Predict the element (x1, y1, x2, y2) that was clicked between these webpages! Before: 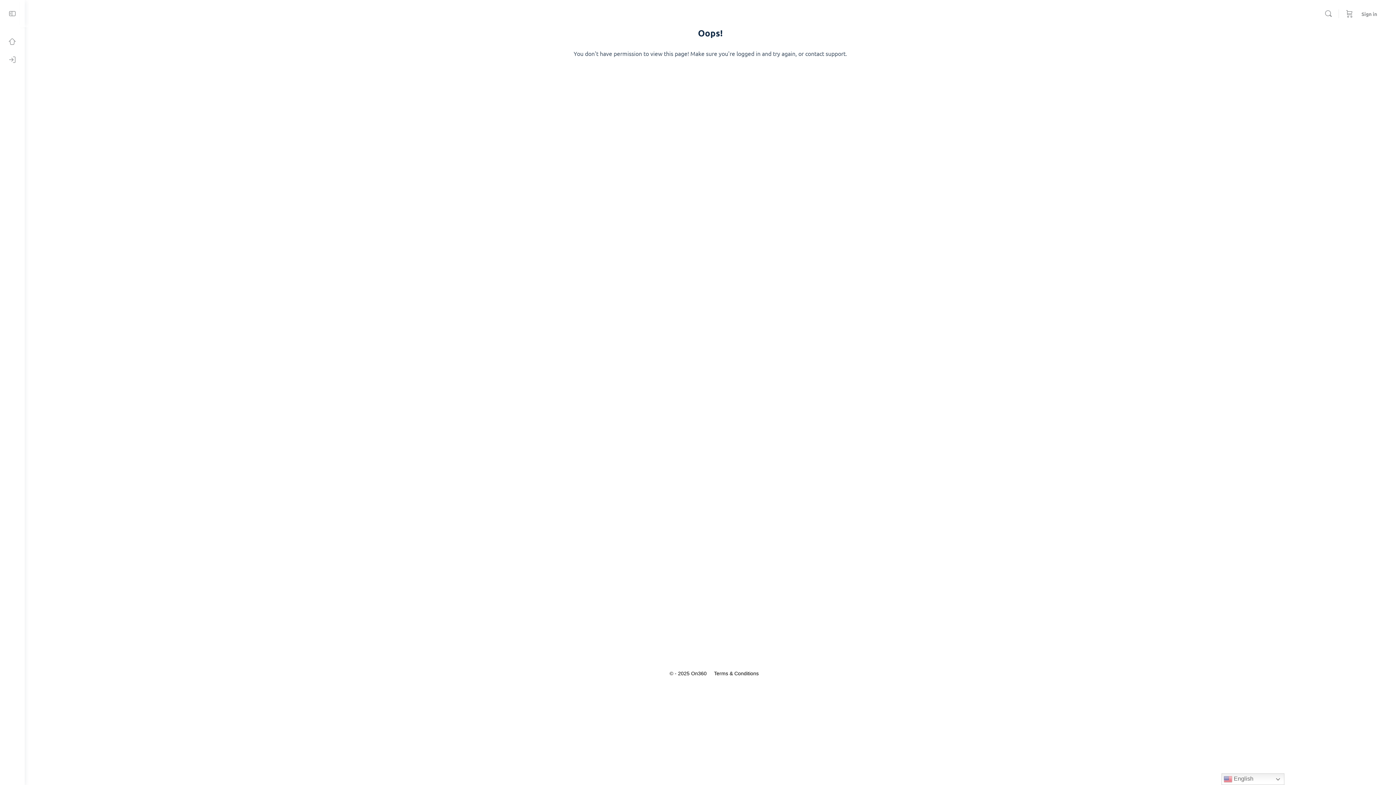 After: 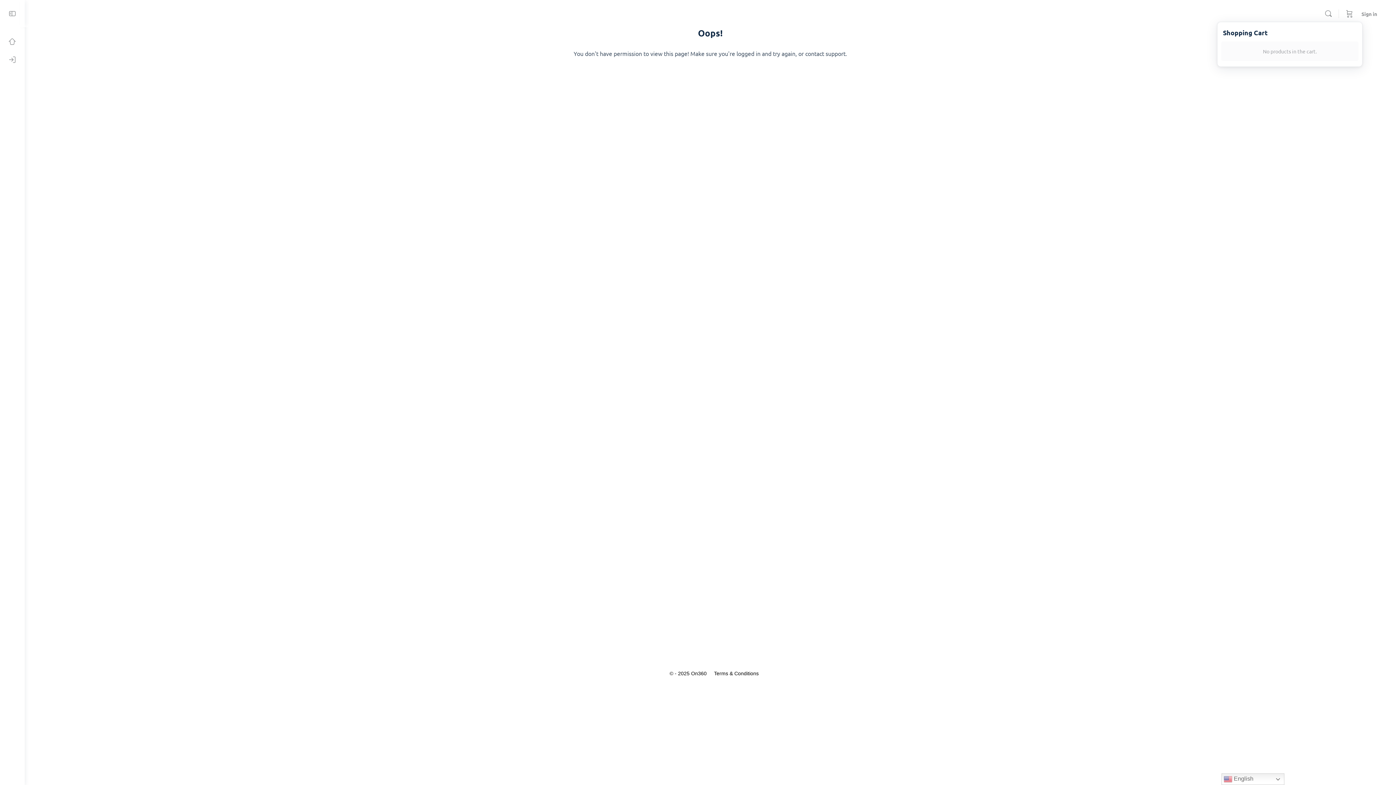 Action: bbox: (1345, 0, 1354, 27) label: Cart